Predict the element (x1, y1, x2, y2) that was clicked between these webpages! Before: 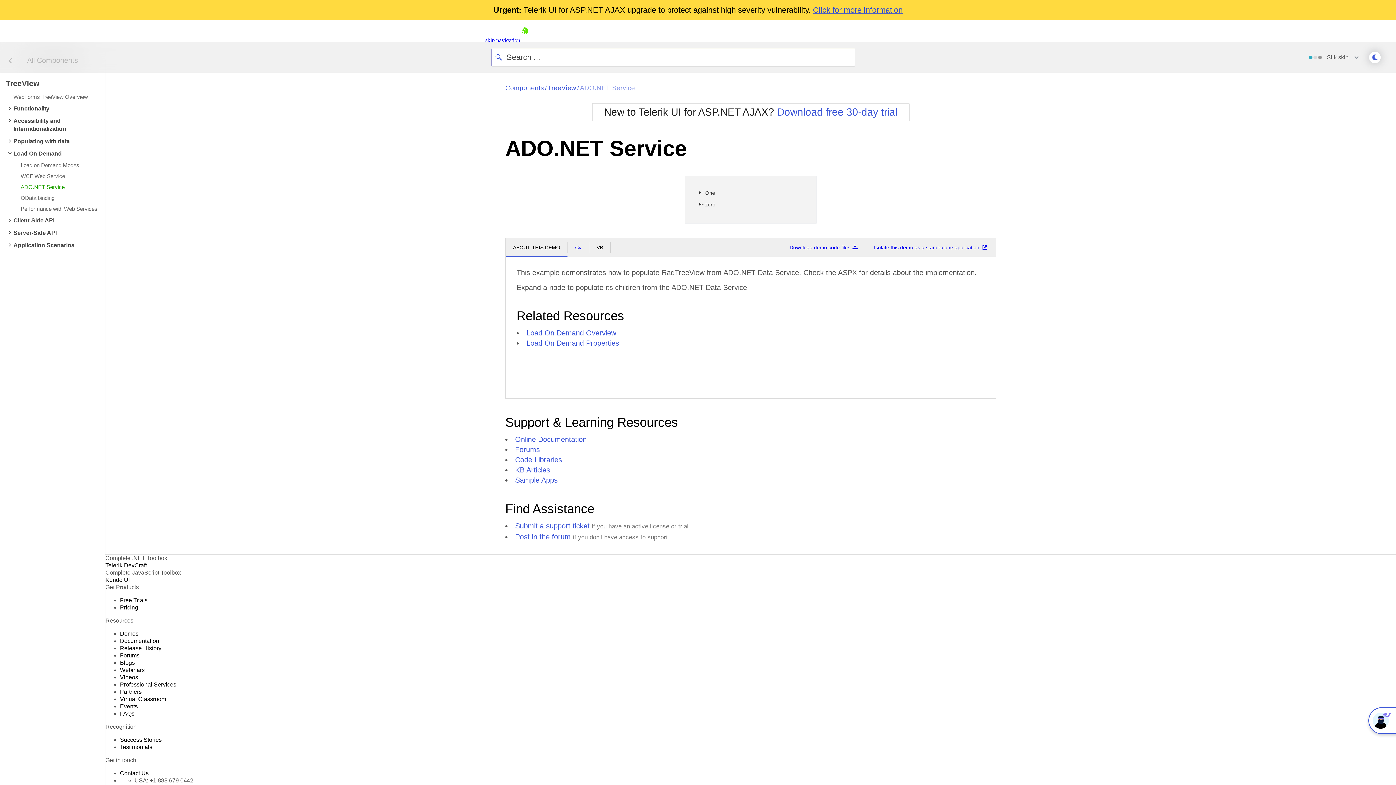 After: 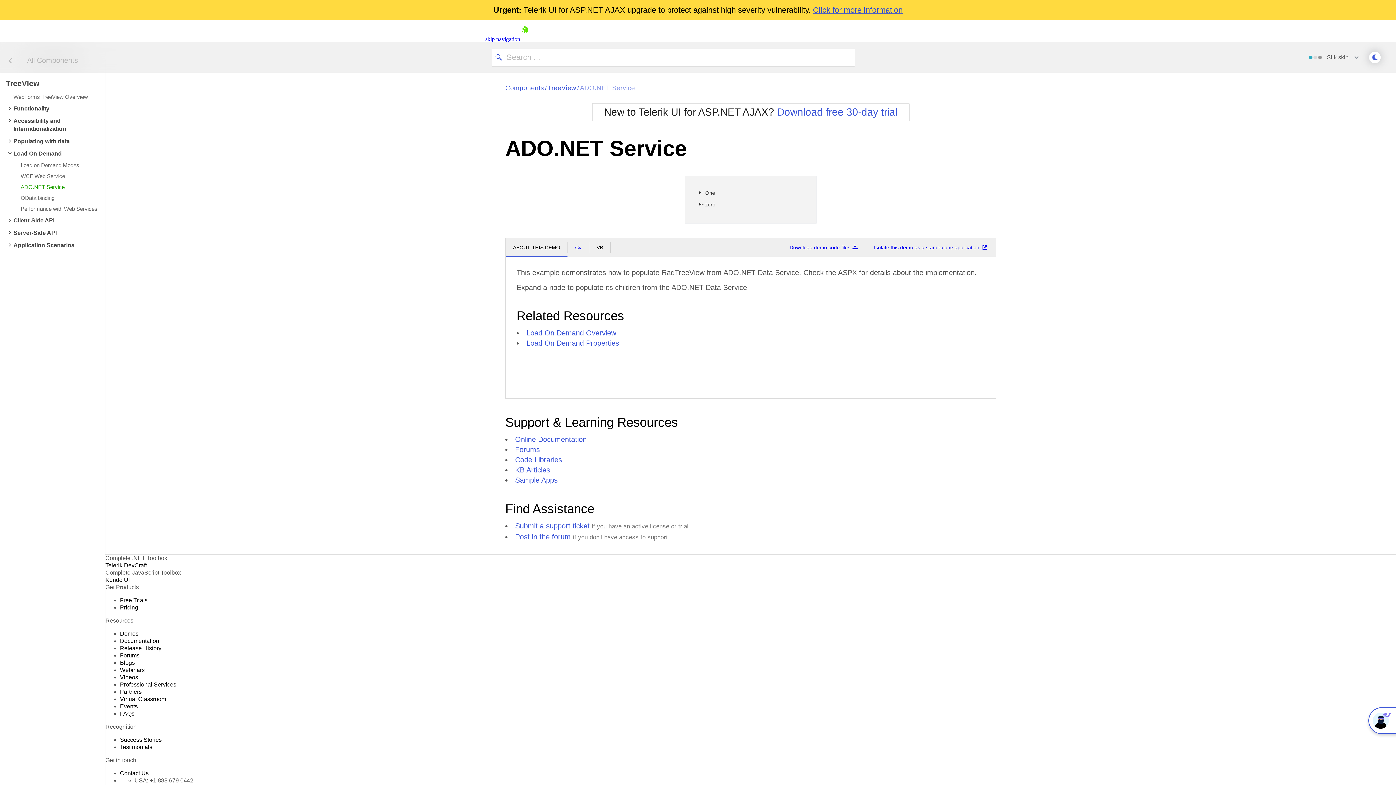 Action: bbox: (485, 37, 520, 43) label: skip navigation